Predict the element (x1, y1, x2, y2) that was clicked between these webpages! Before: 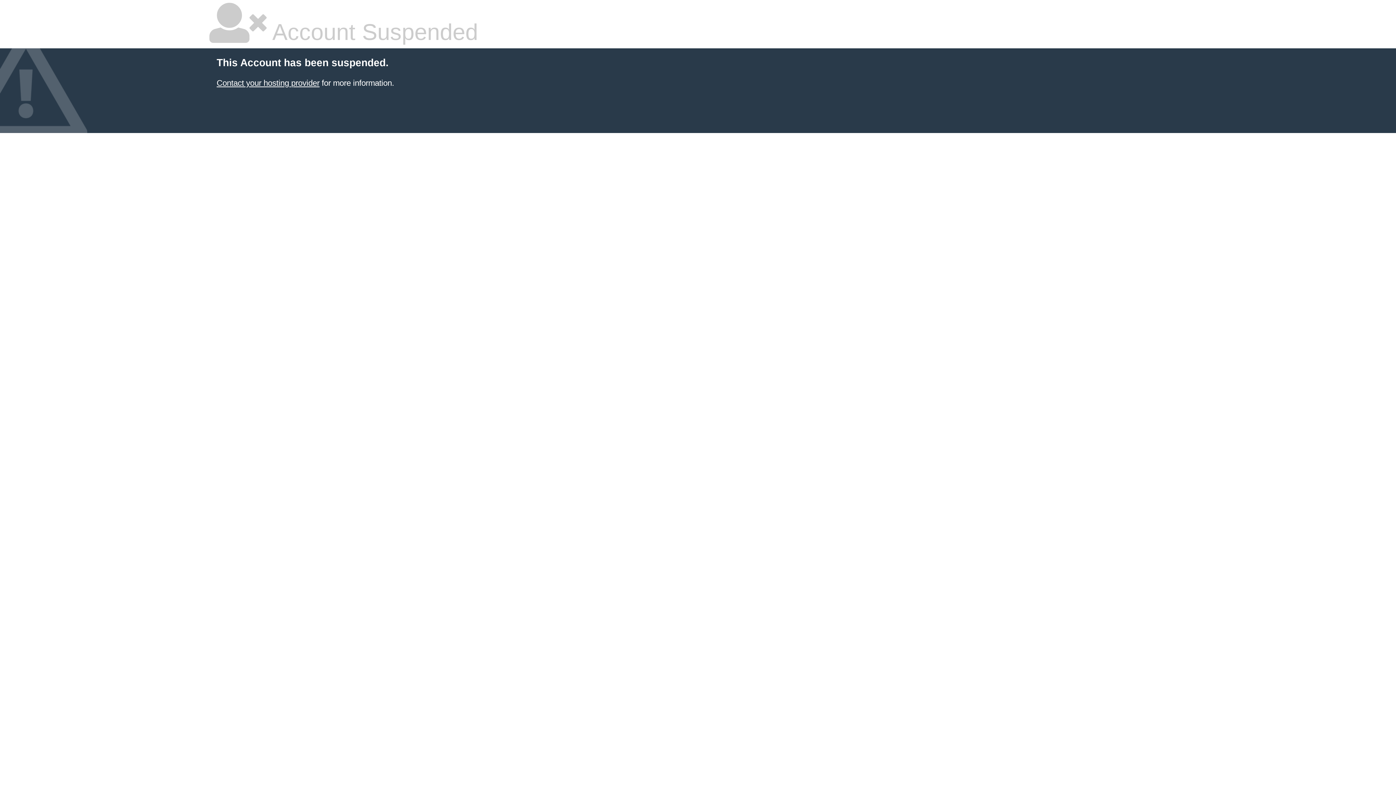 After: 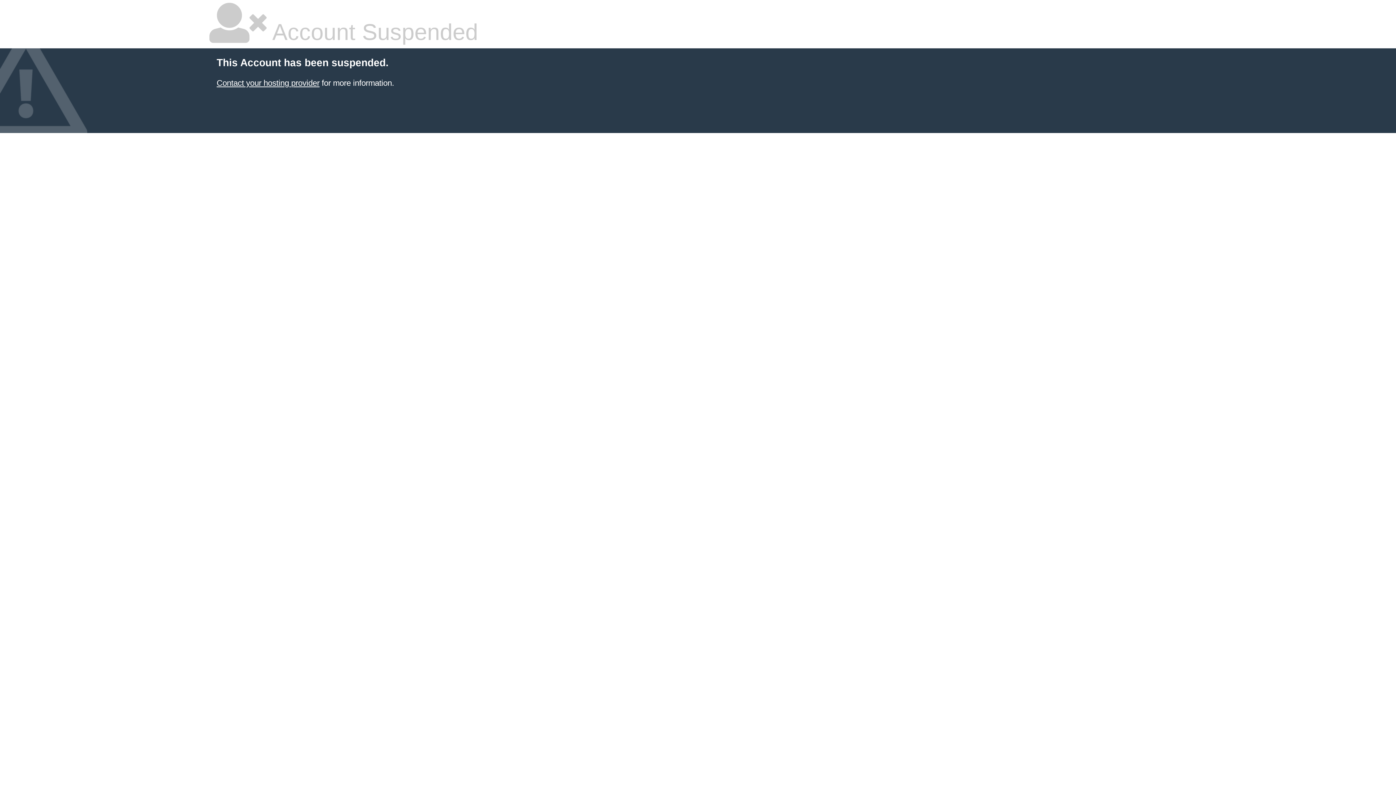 Action: label: Contact your hosting provider bbox: (216, 78, 319, 87)